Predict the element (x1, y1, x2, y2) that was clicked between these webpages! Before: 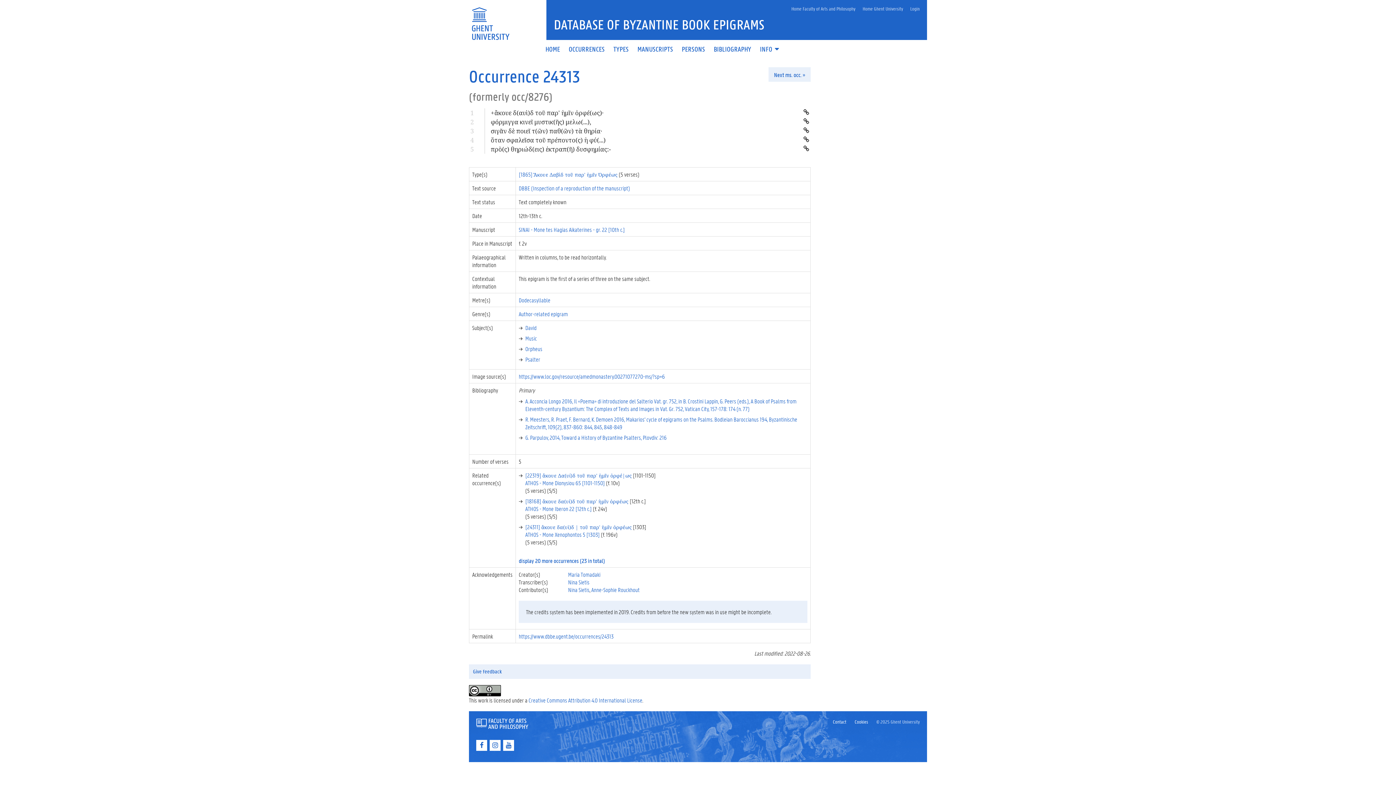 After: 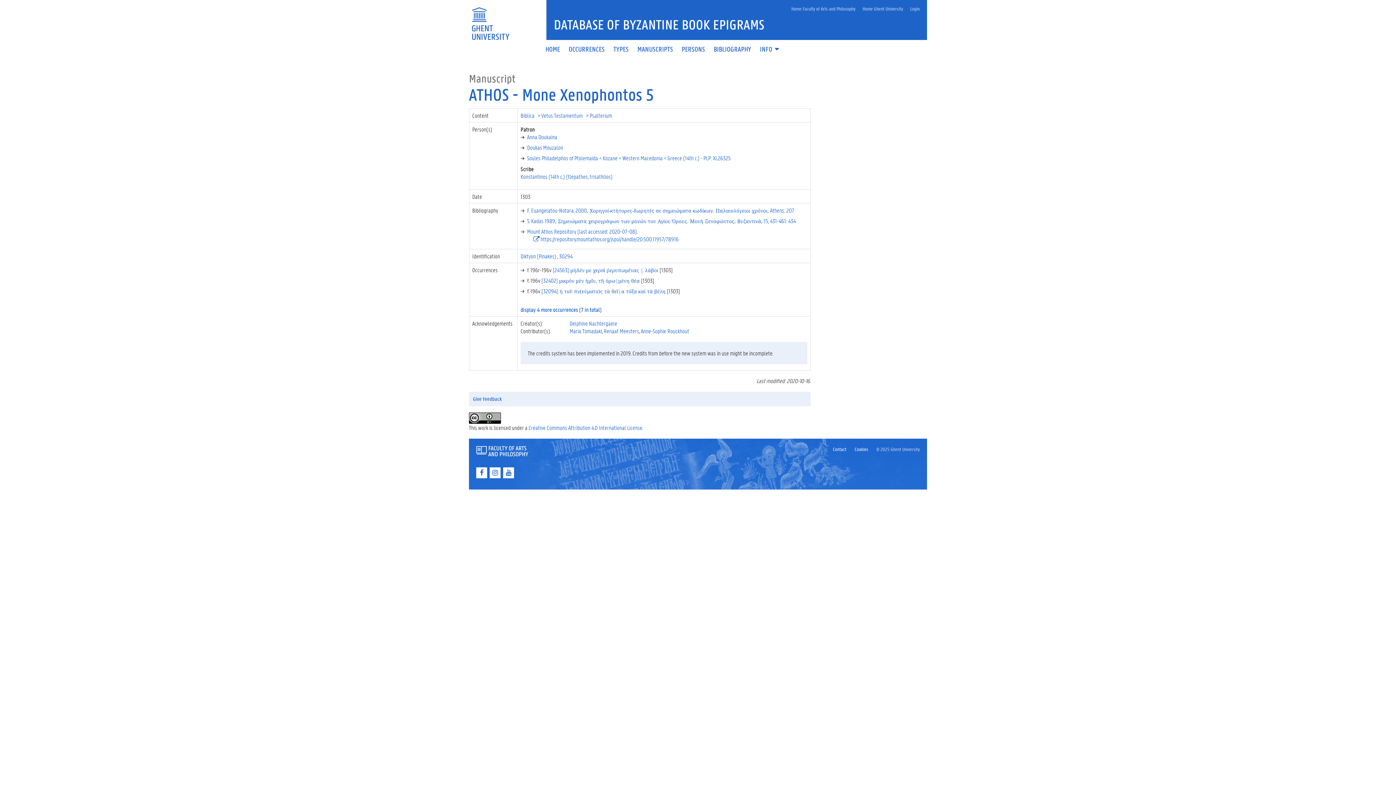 Action: label: ATHOS - Mone Xenophontos 5 [1303] bbox: (525, 530, 600, 538)